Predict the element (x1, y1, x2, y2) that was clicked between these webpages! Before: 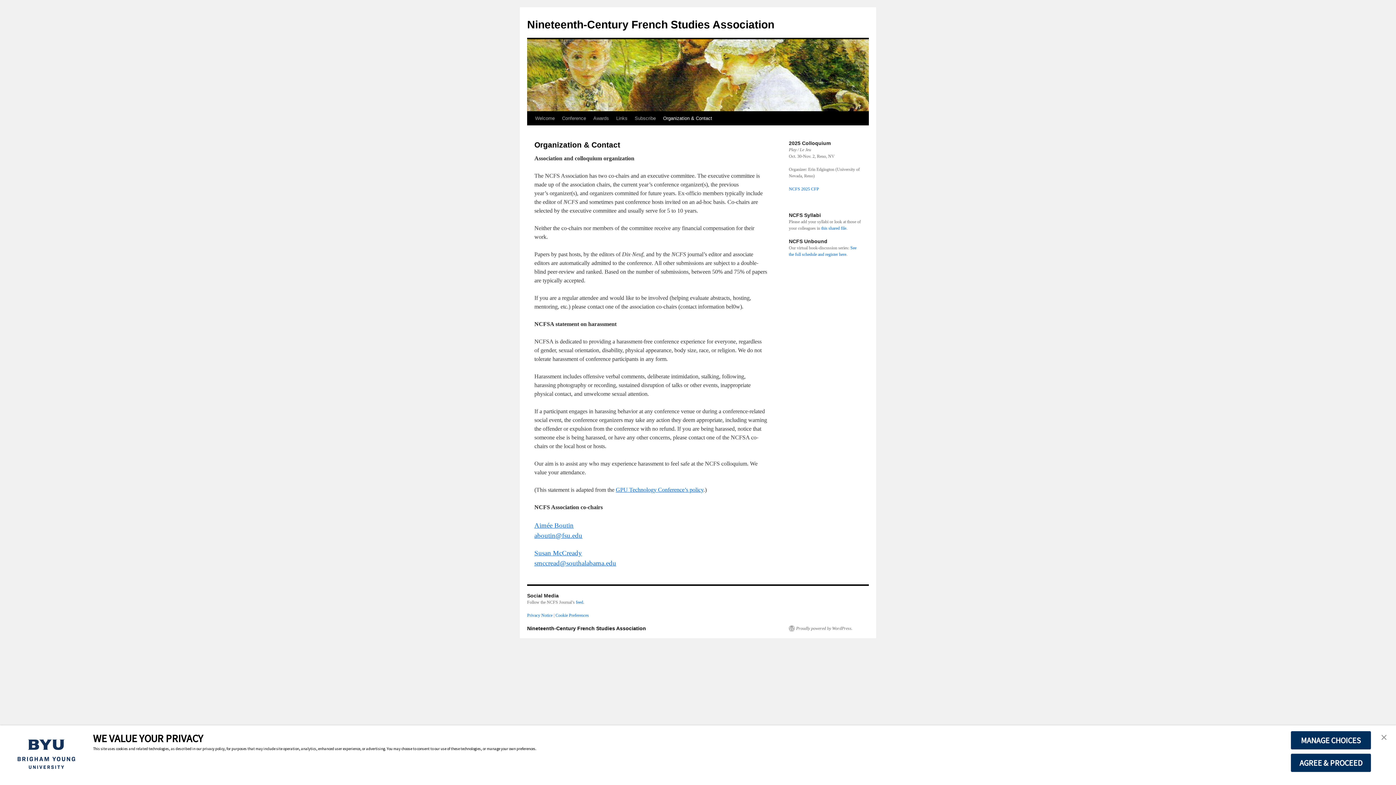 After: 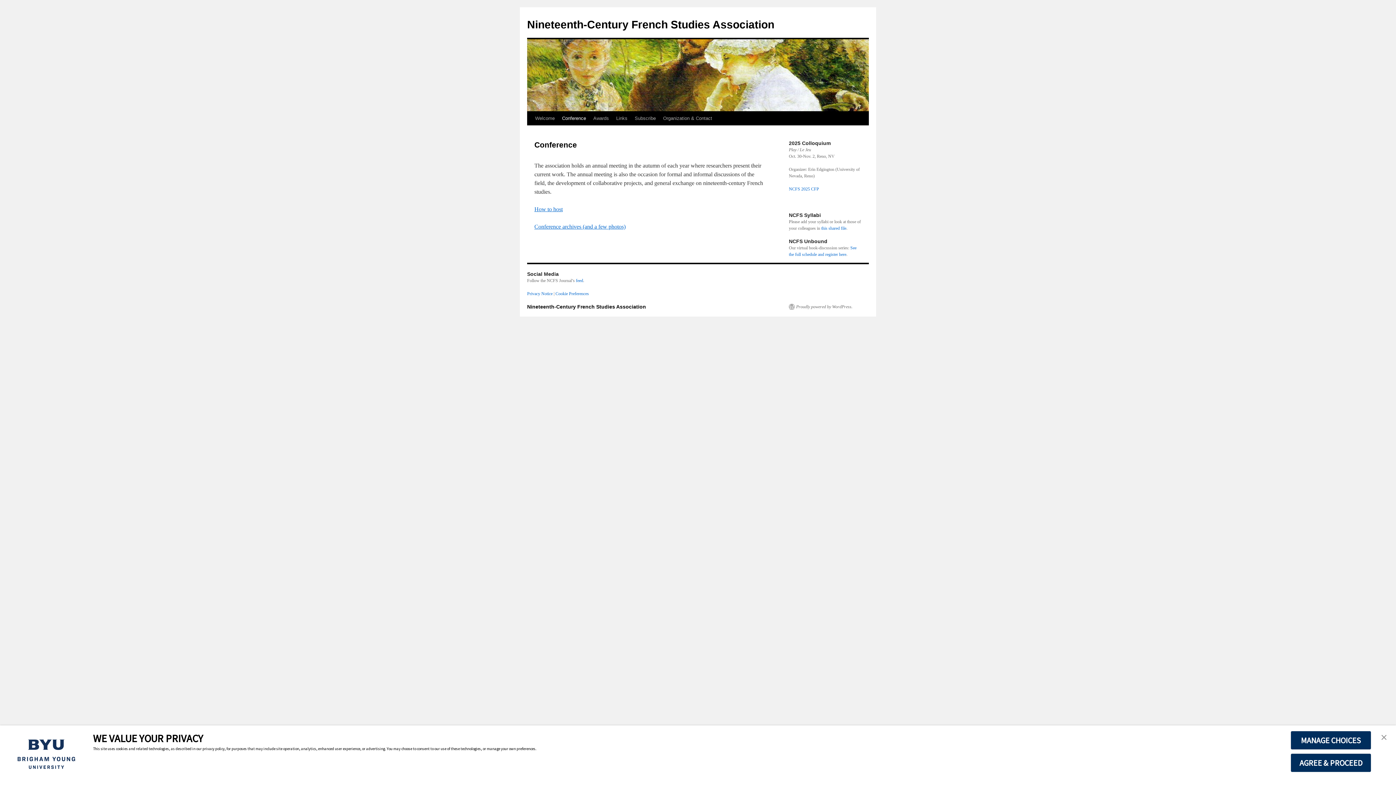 Action: label: Conference bbox: (558, 111, 589, 125)